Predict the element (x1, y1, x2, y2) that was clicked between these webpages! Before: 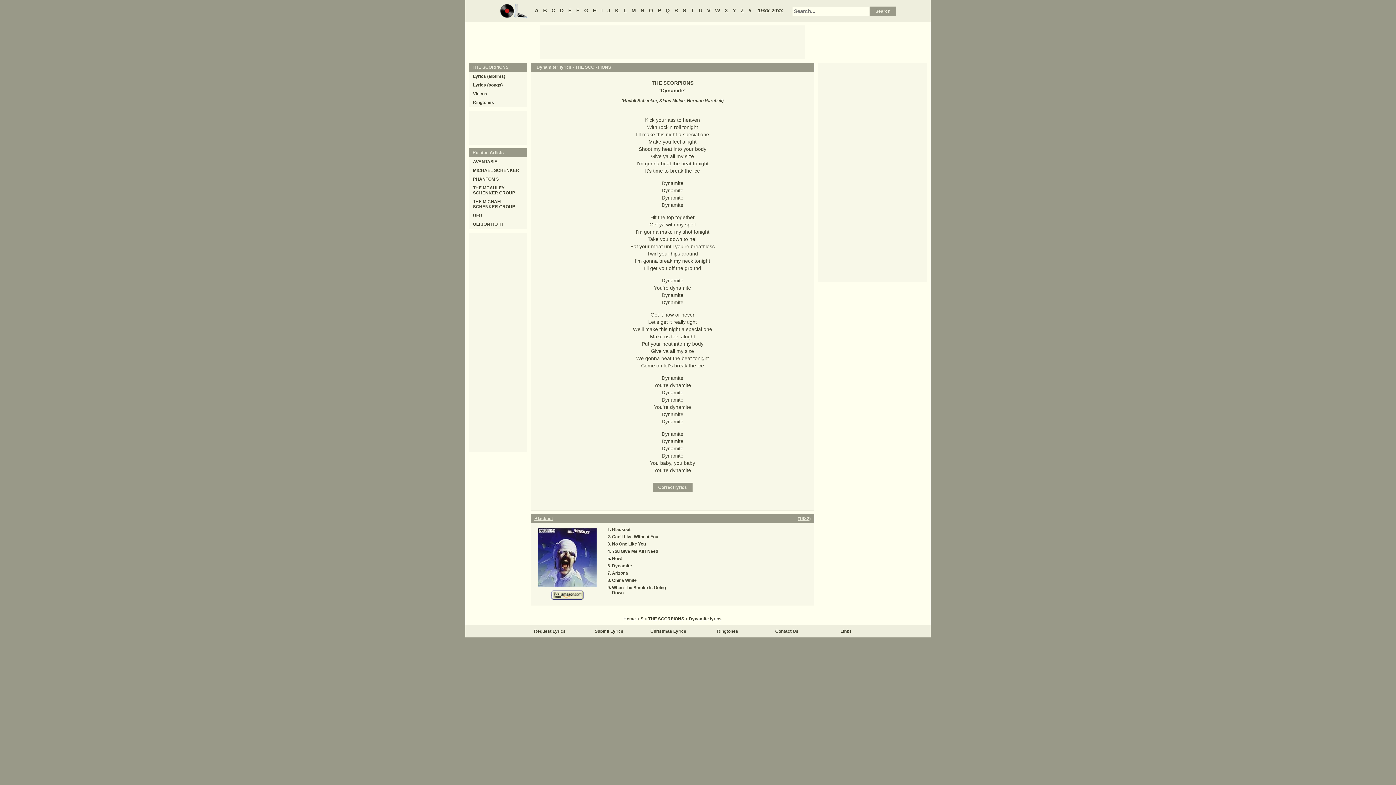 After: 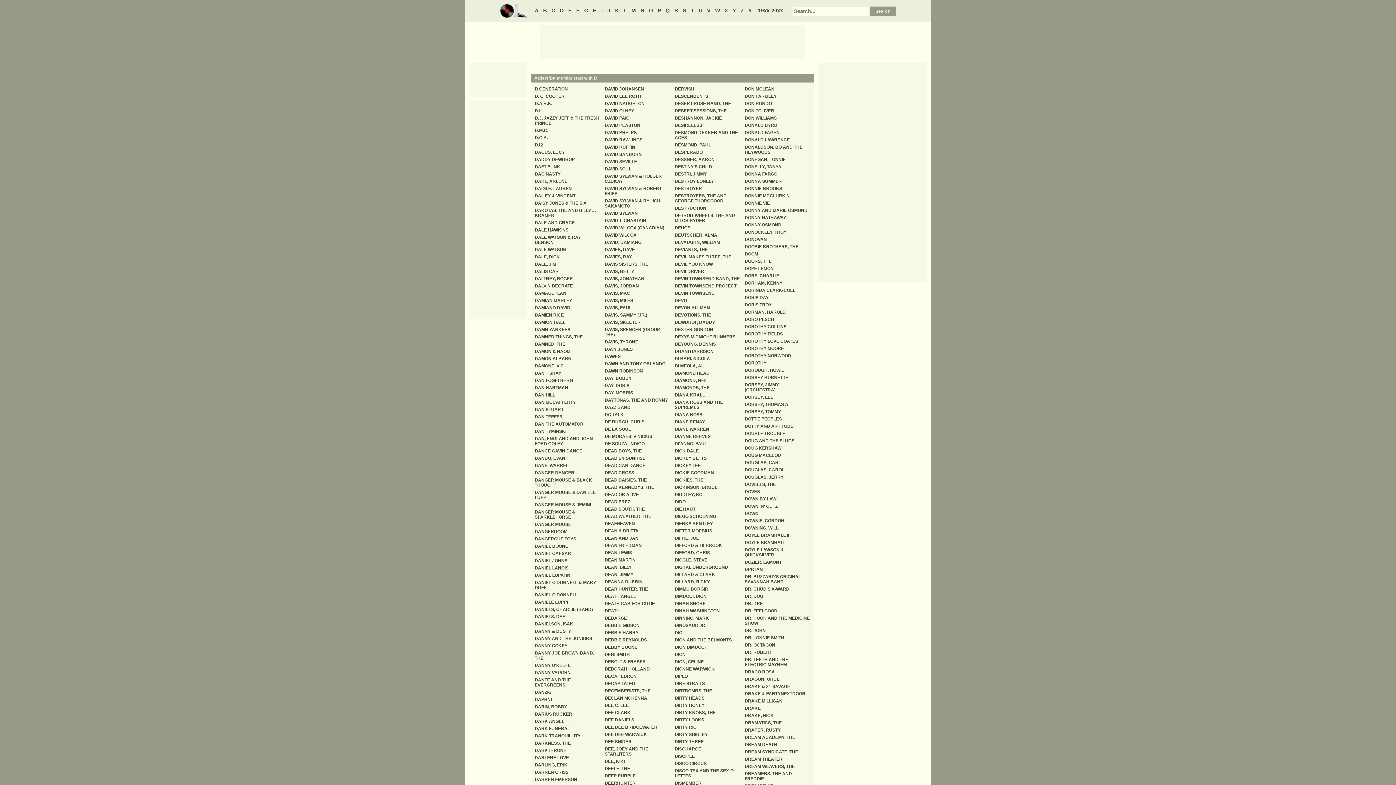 Action: bbox: (558, 7, 565, 13) label: D